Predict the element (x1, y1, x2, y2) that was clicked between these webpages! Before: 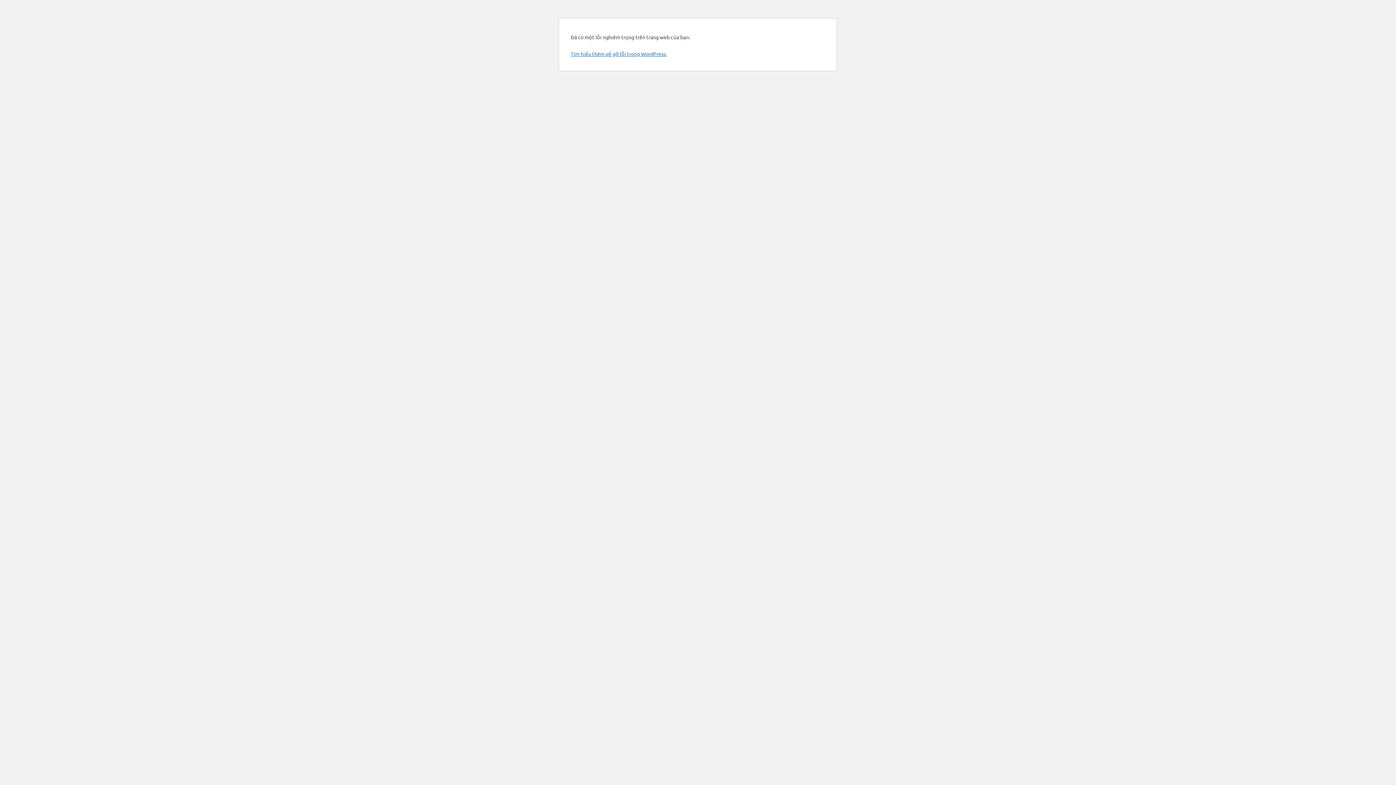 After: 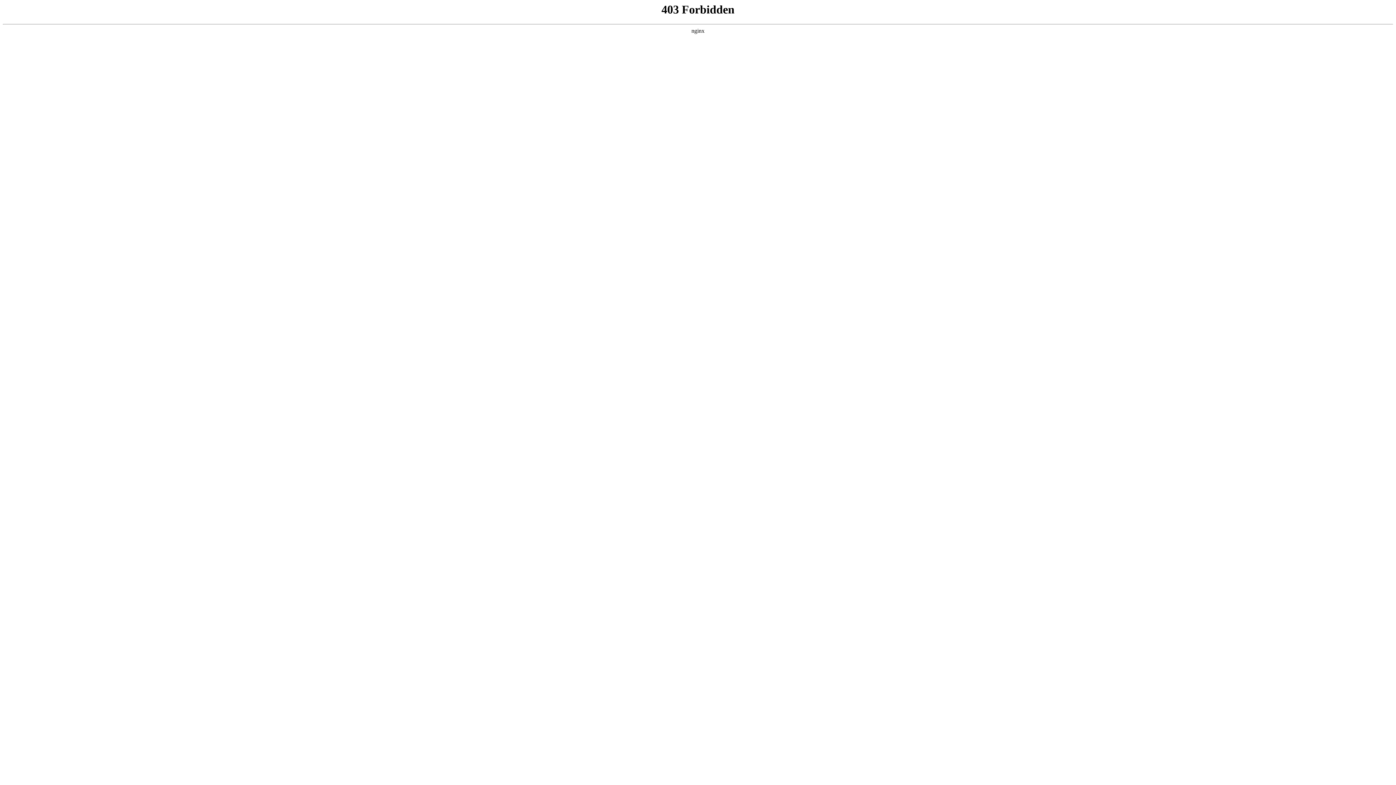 Action: label: Tìm hiểu thêm về gỡ lỗi trong WordPress. bbox: (570, 50, 666, 57)